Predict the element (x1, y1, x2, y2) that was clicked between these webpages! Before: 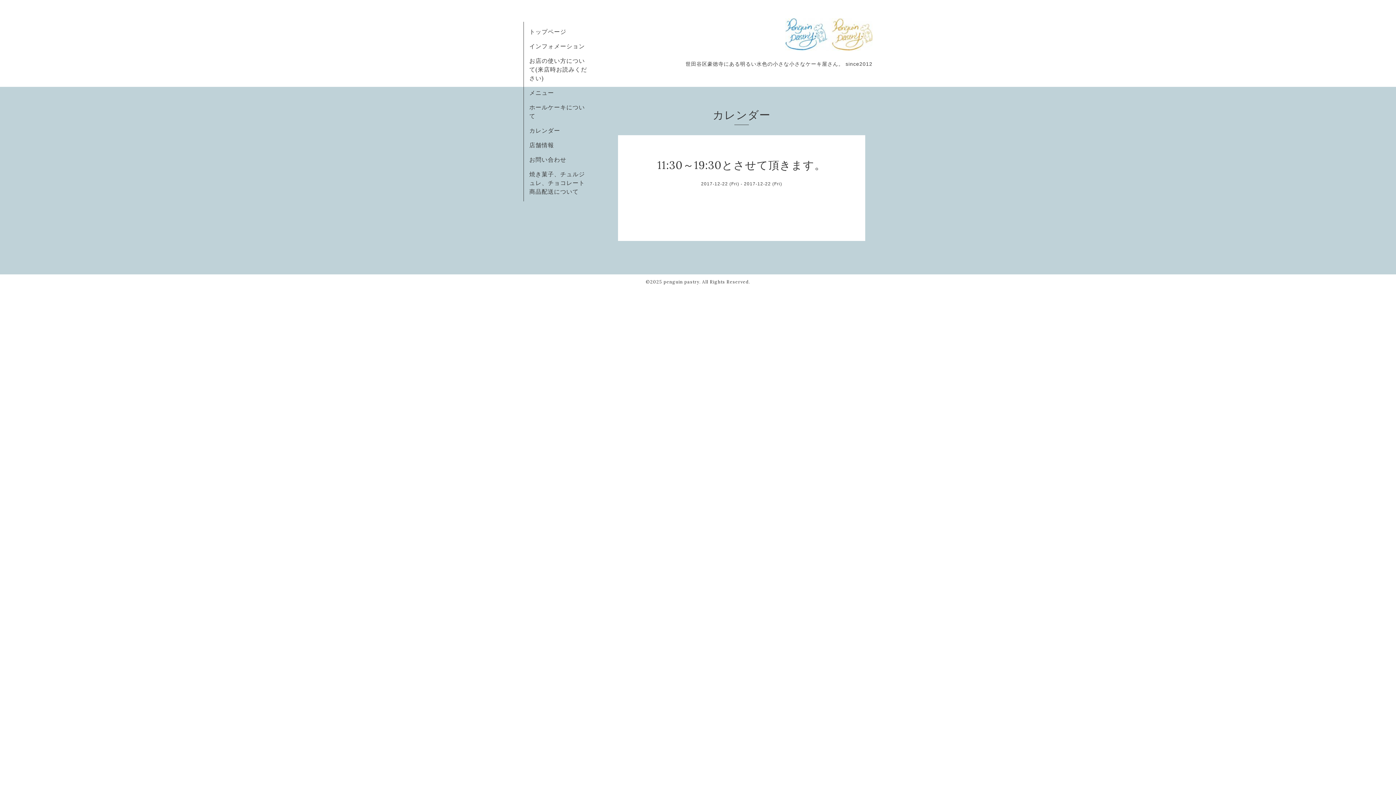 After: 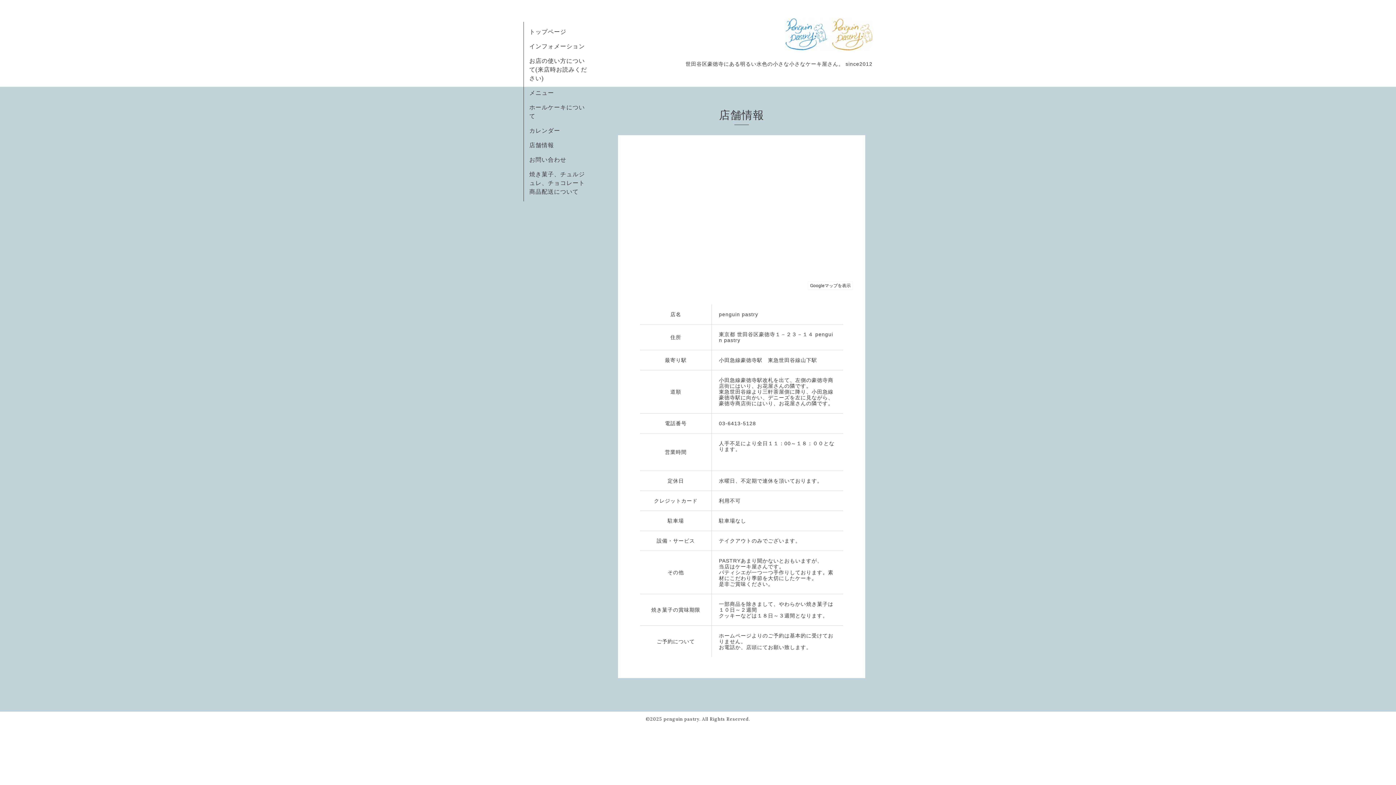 Action: bbox: (529, 141, 554, 148) label: 店舗情報